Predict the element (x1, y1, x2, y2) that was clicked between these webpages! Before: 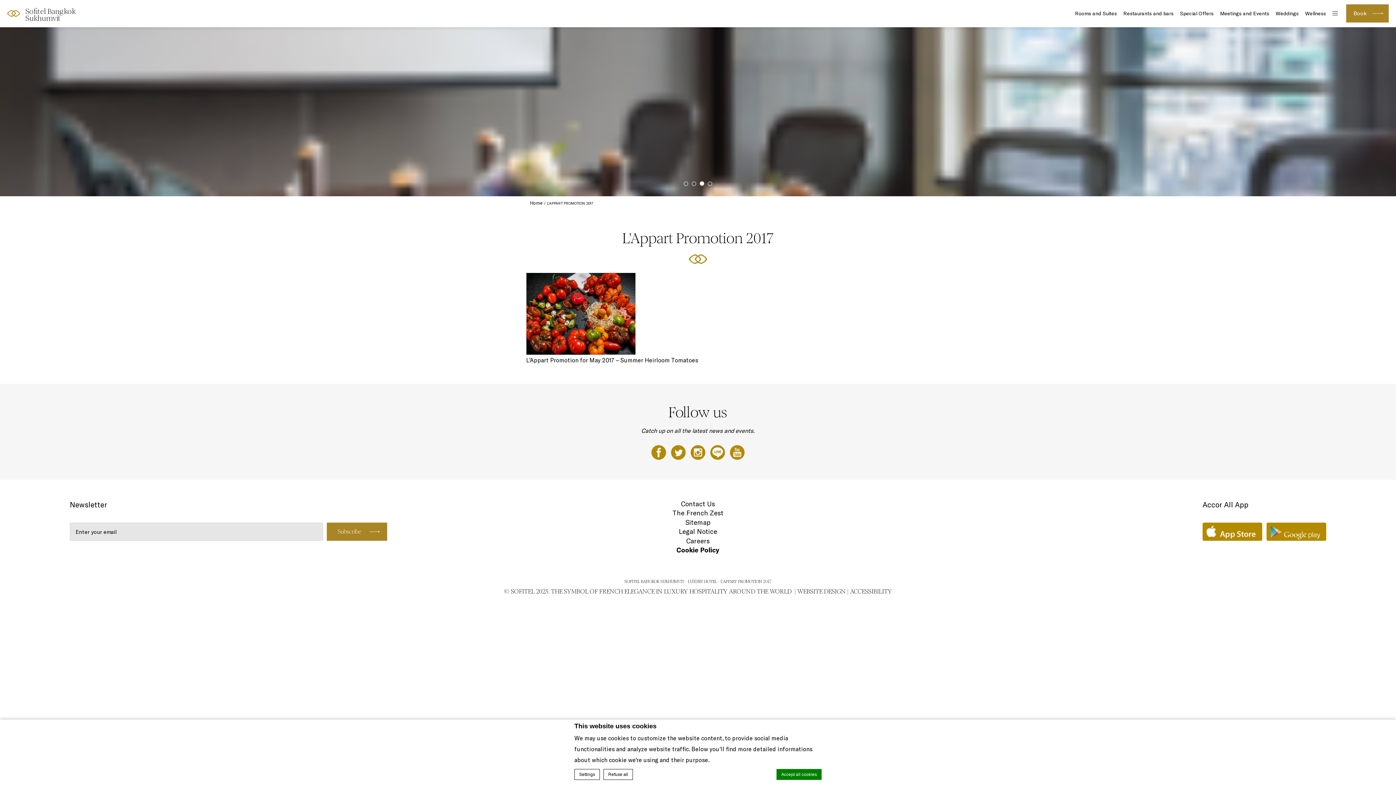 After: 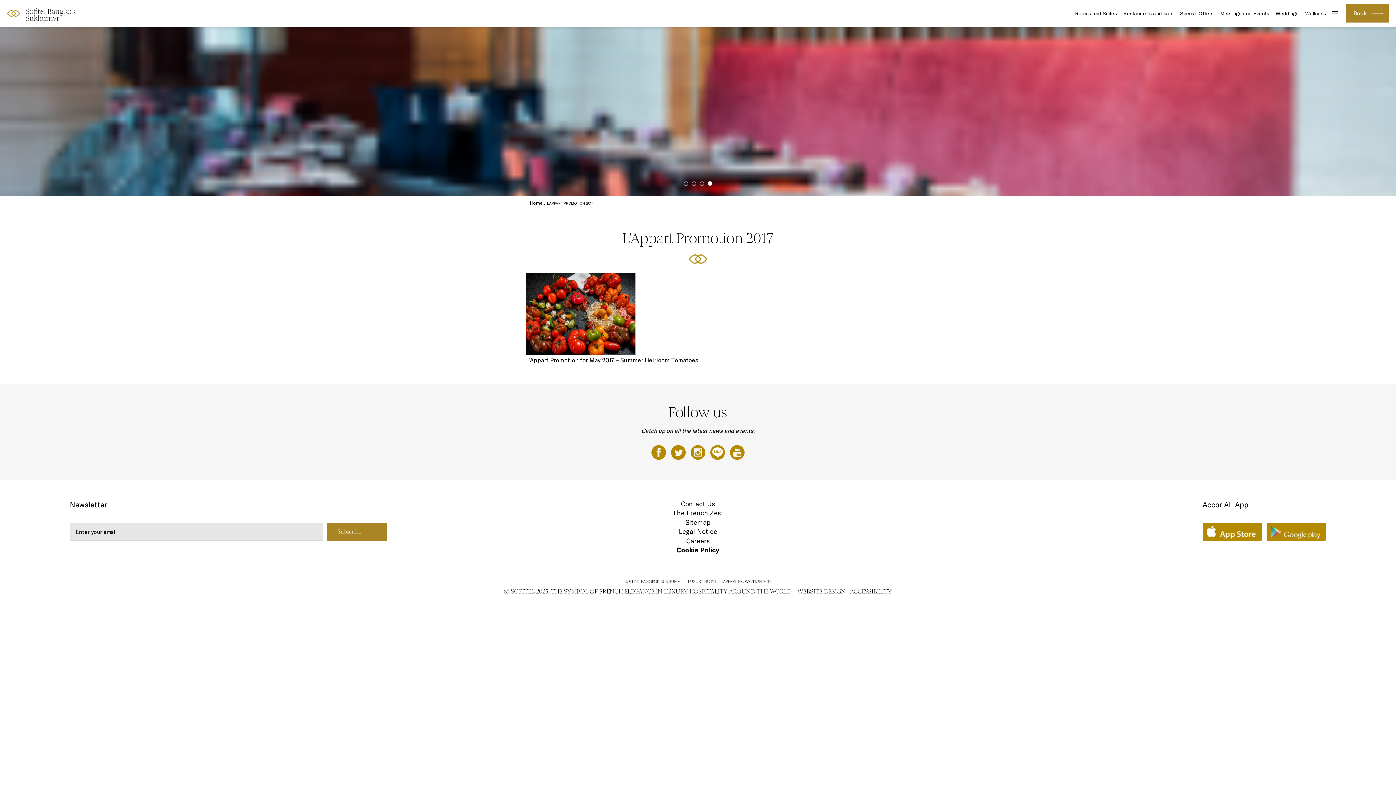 Action: bbox: (1202, 522, 1262, 541) label:  